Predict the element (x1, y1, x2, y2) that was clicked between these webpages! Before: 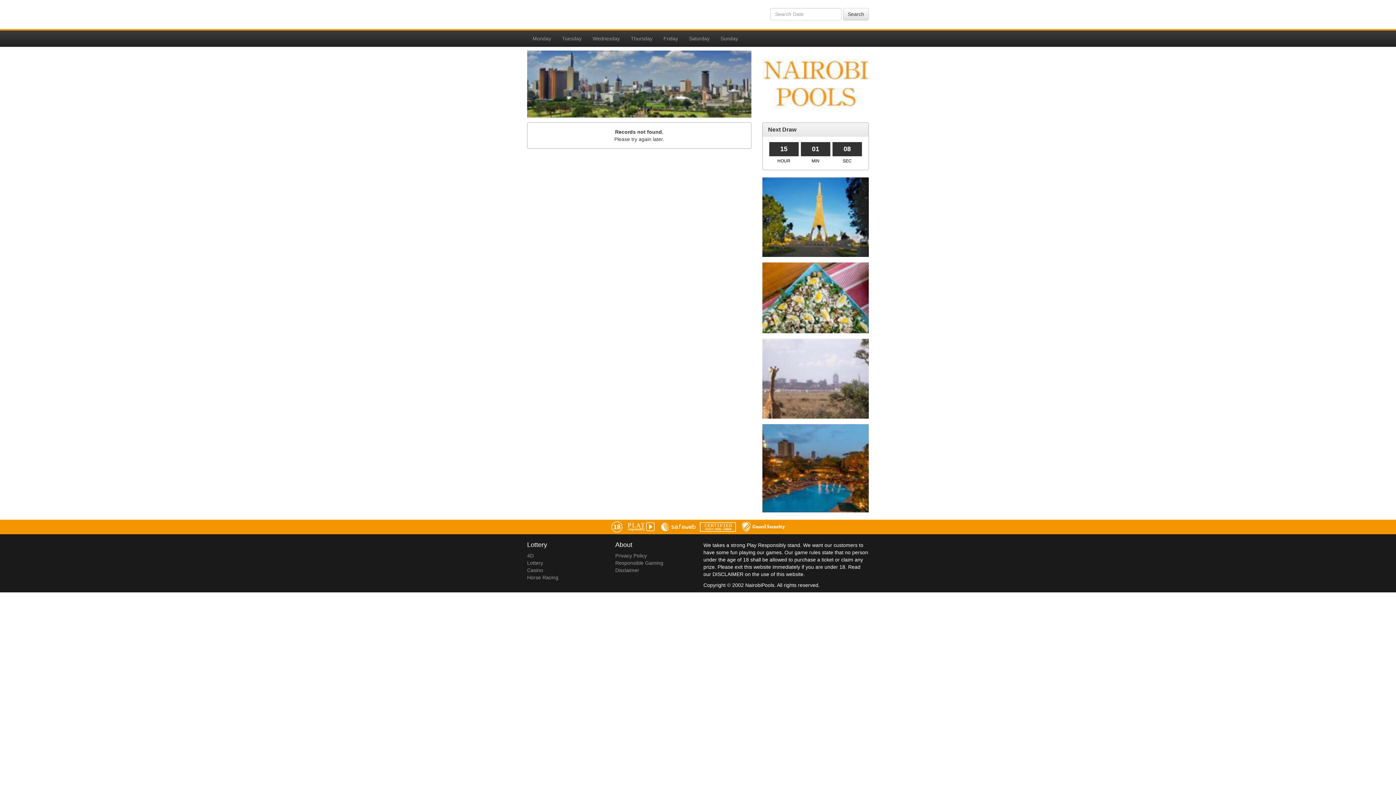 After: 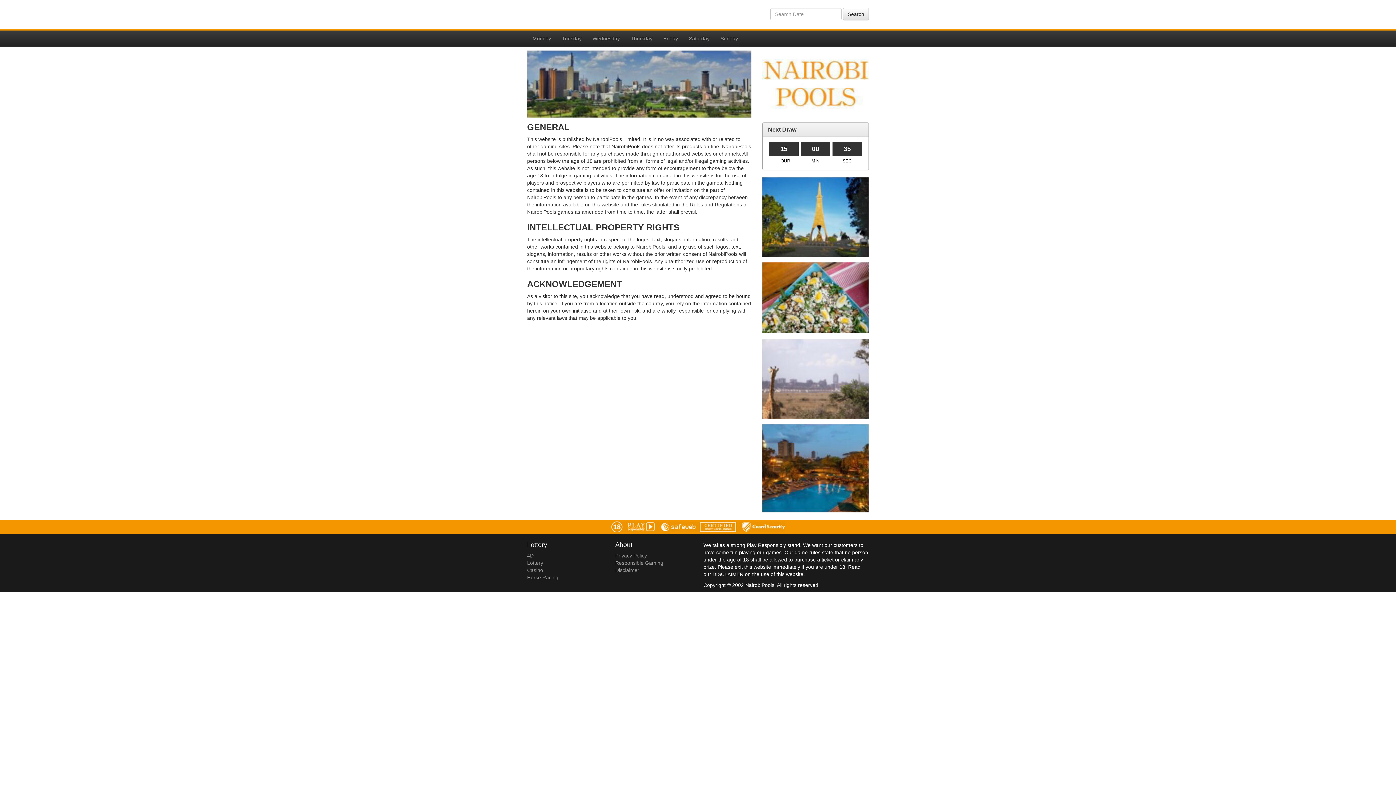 Action: label: Disclaimer bbox: (615, 567, 639, 573)